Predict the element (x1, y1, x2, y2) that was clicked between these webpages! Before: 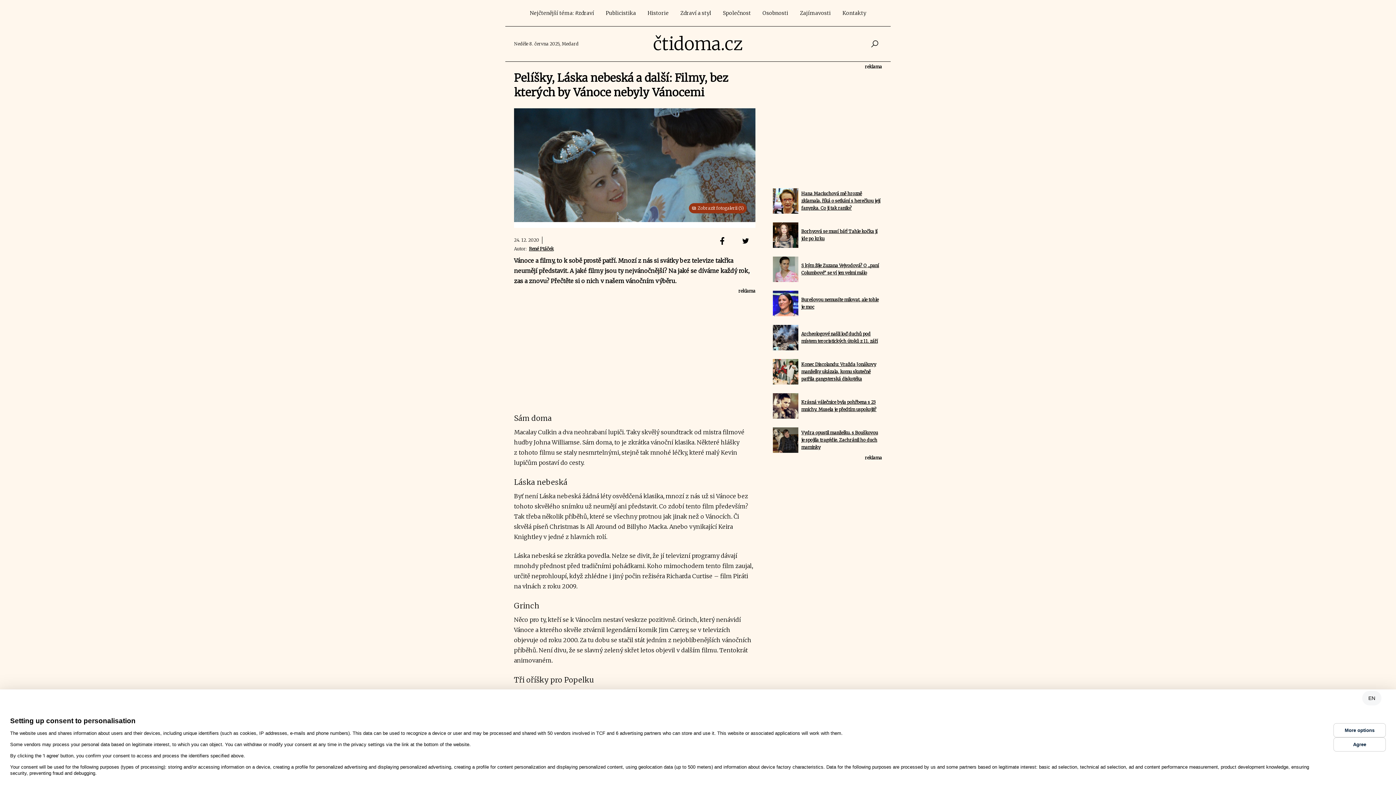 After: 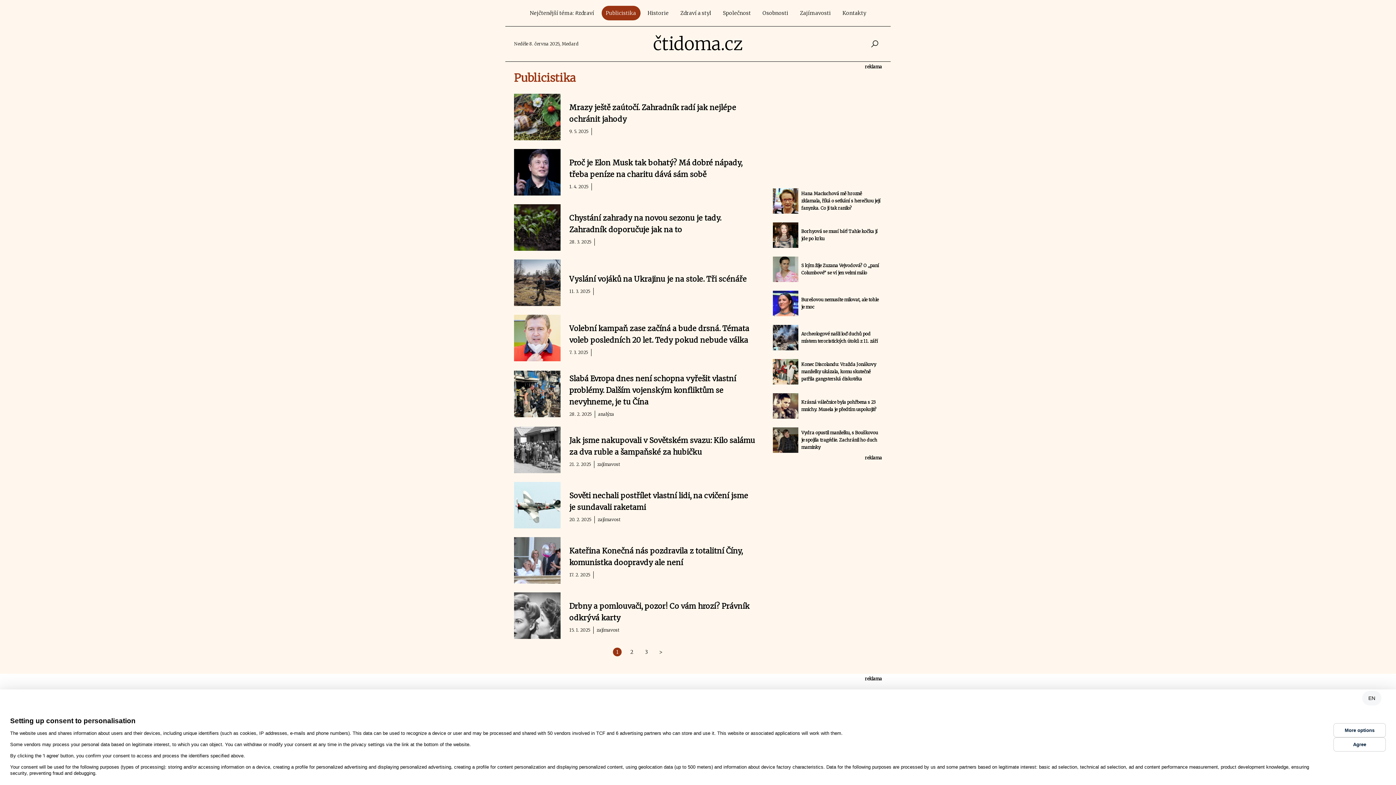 Action: label: Publicistika bbox: (601, 5, 640, 20)